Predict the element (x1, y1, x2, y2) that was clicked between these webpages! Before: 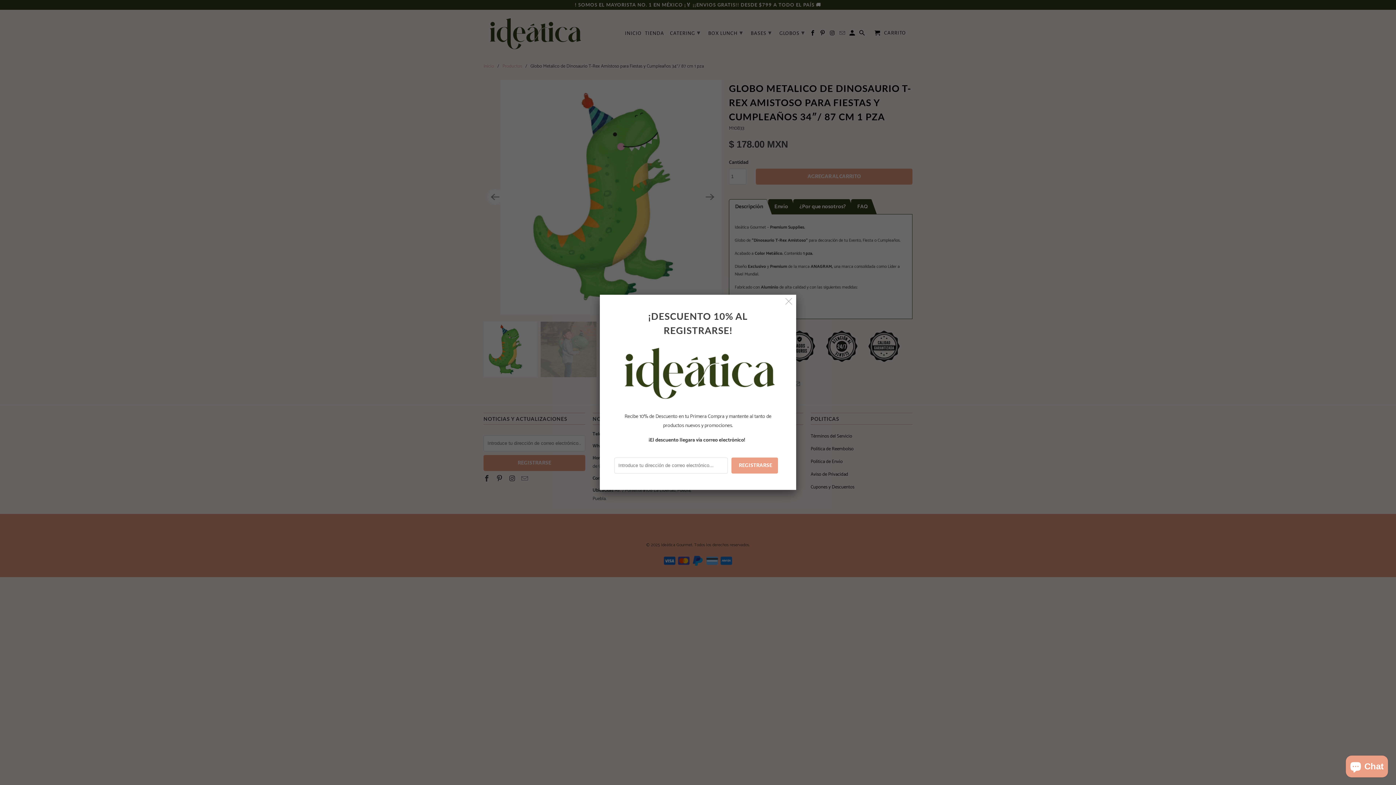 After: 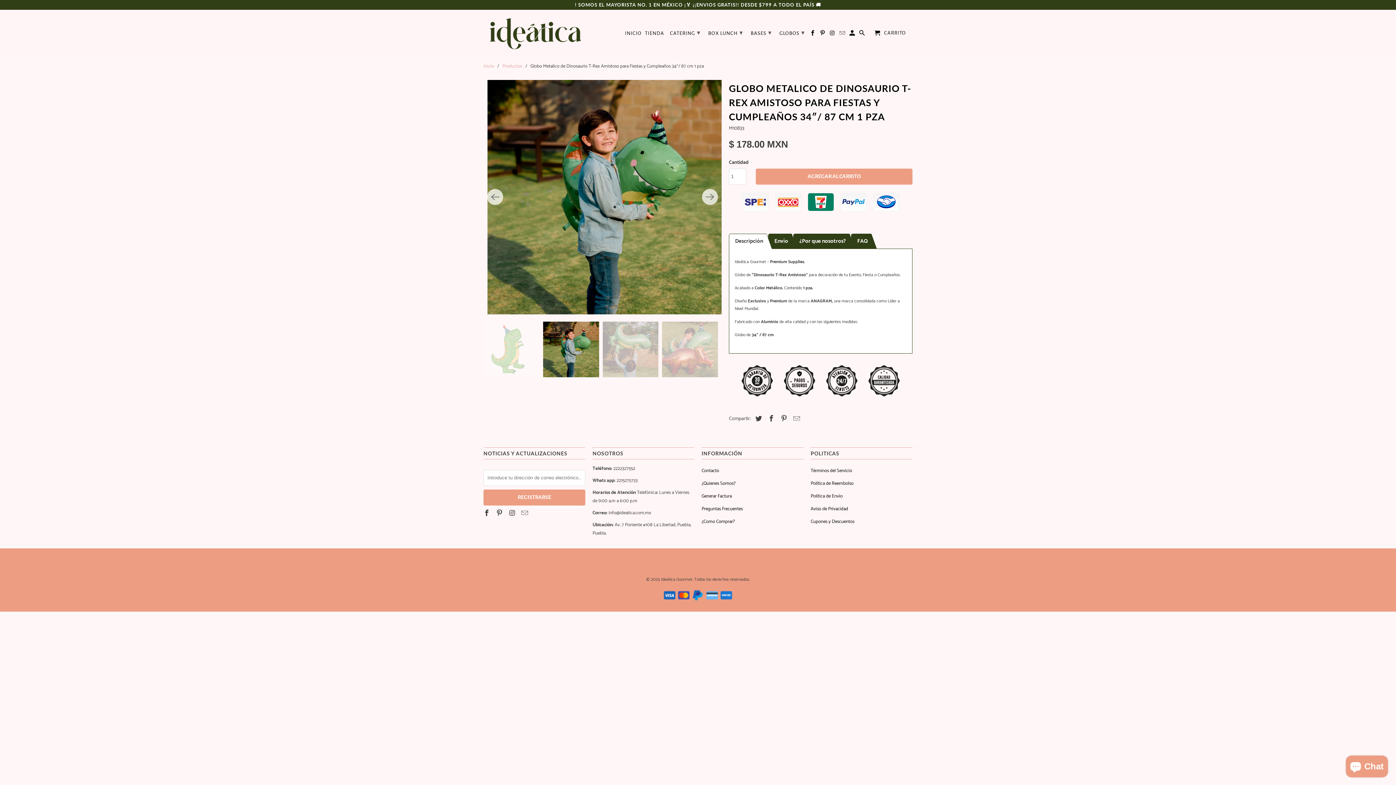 Action: bbox: (782, 296, 795, 308)